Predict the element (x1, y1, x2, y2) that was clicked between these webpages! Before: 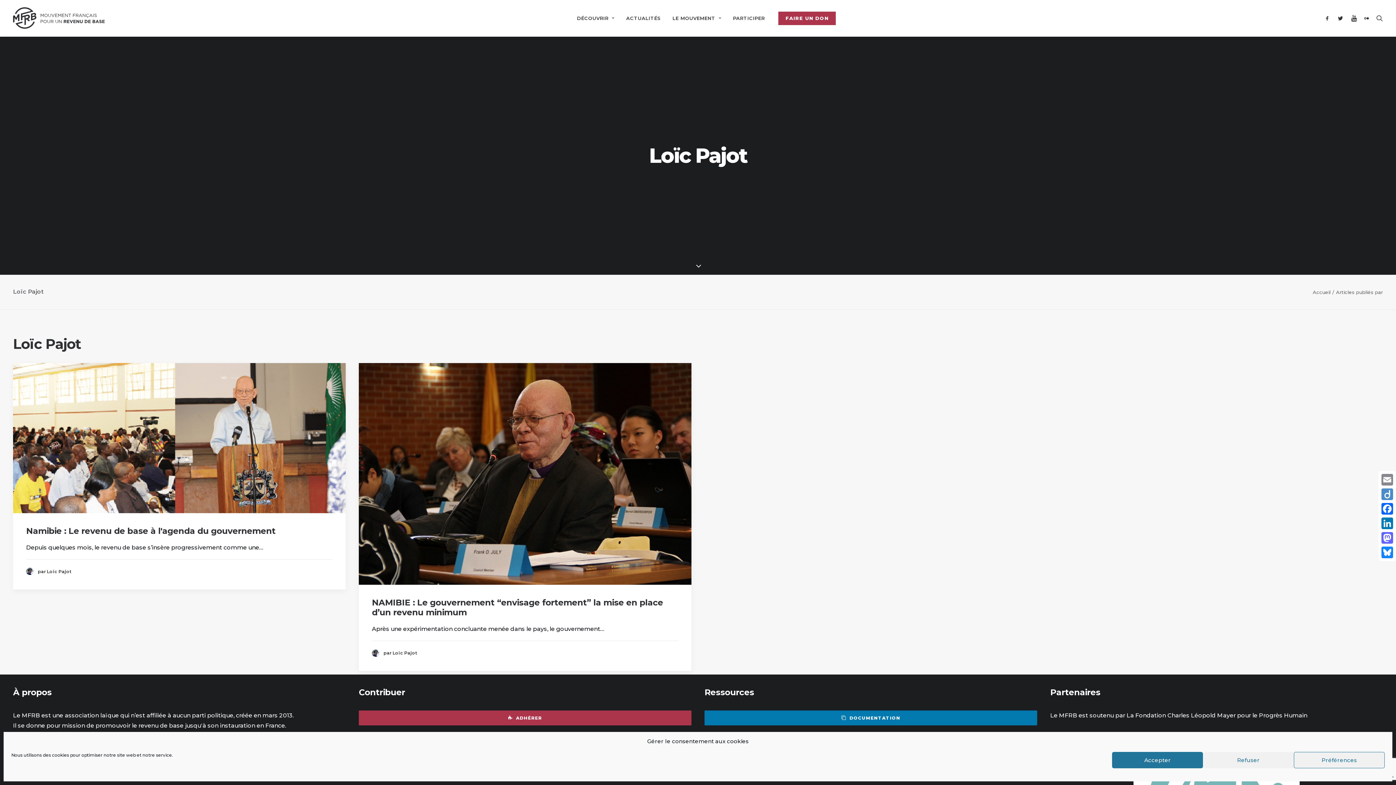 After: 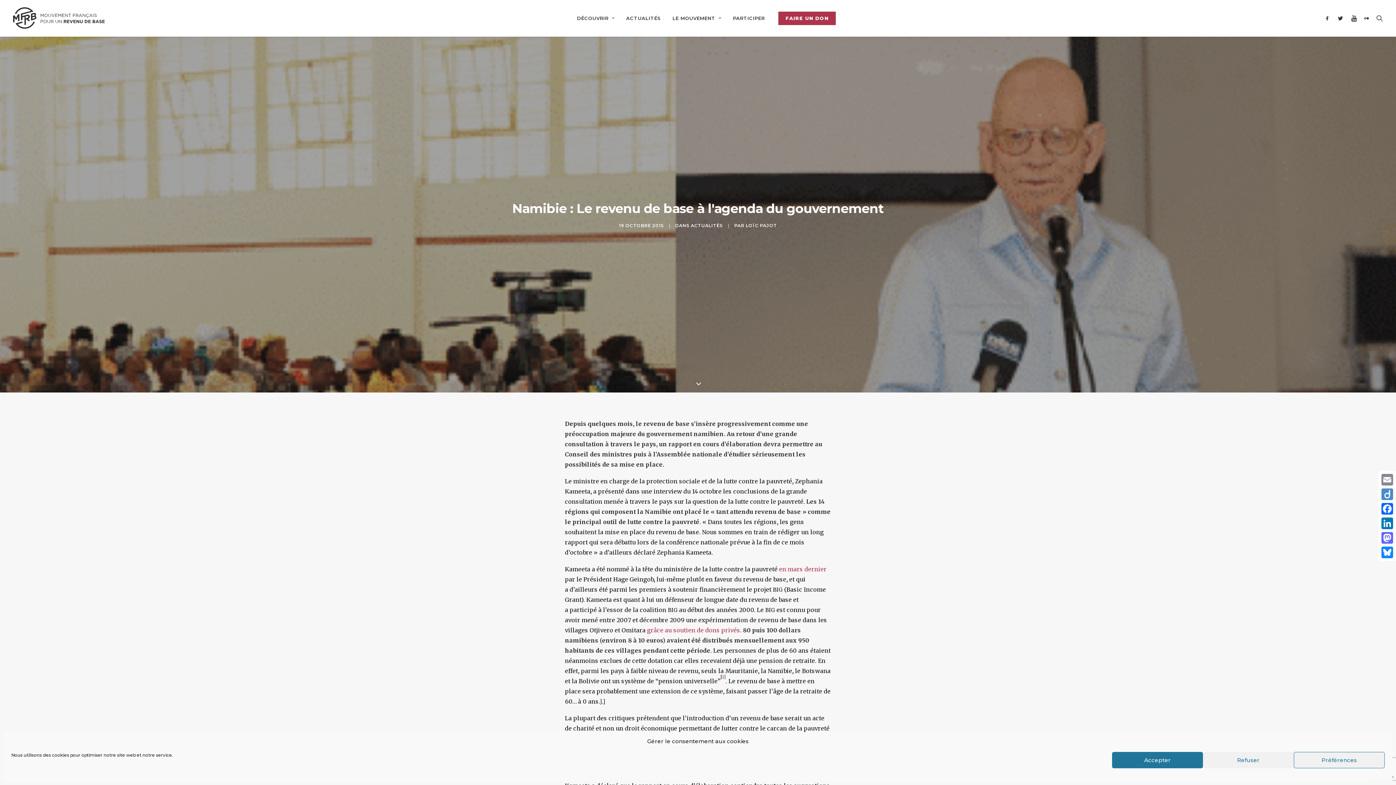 Action: bbox: (26, 526, 275, 536) label: Namibie : Le revenu de base à l'agenda du gouvernement